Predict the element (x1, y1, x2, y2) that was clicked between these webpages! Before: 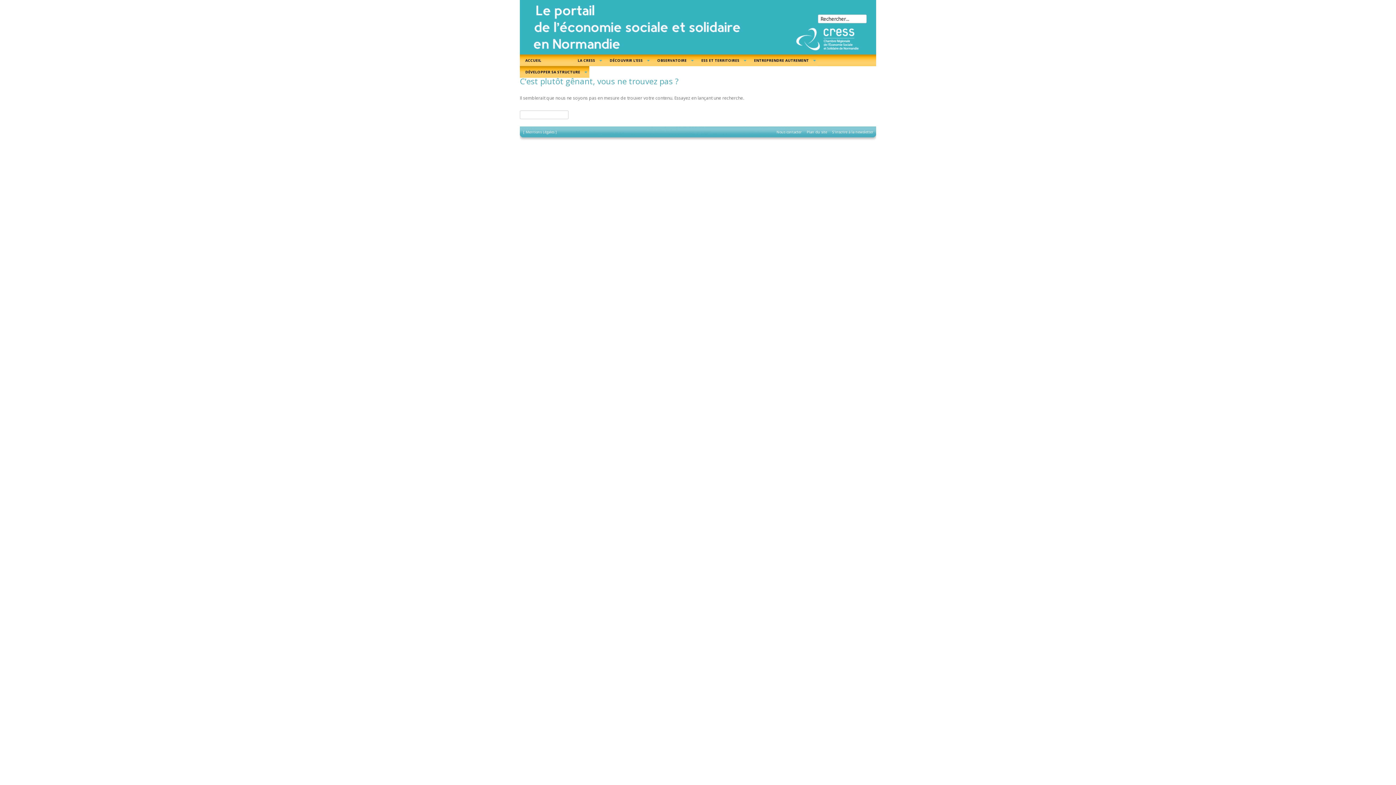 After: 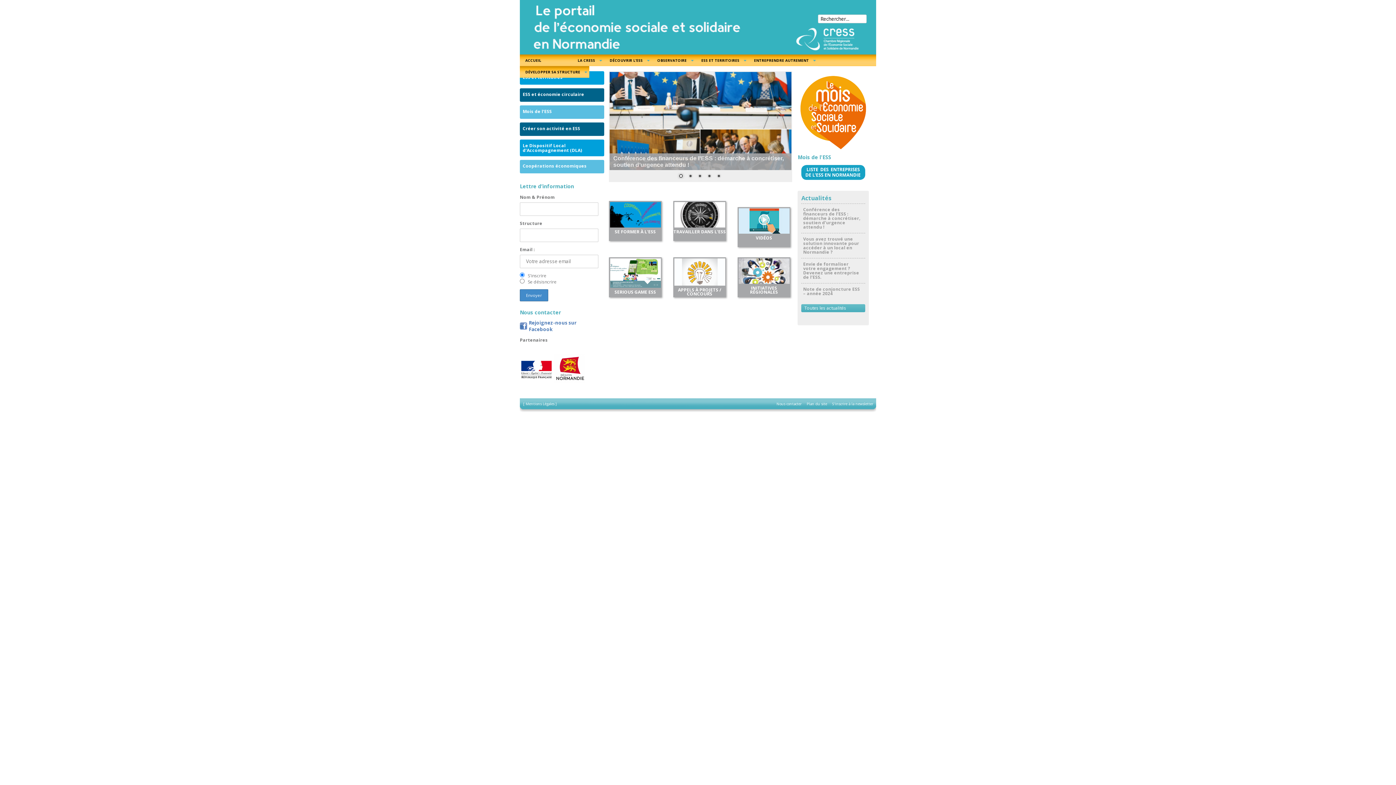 Action: bbox: (520, 54, 550, 66) label: ACCUEIL